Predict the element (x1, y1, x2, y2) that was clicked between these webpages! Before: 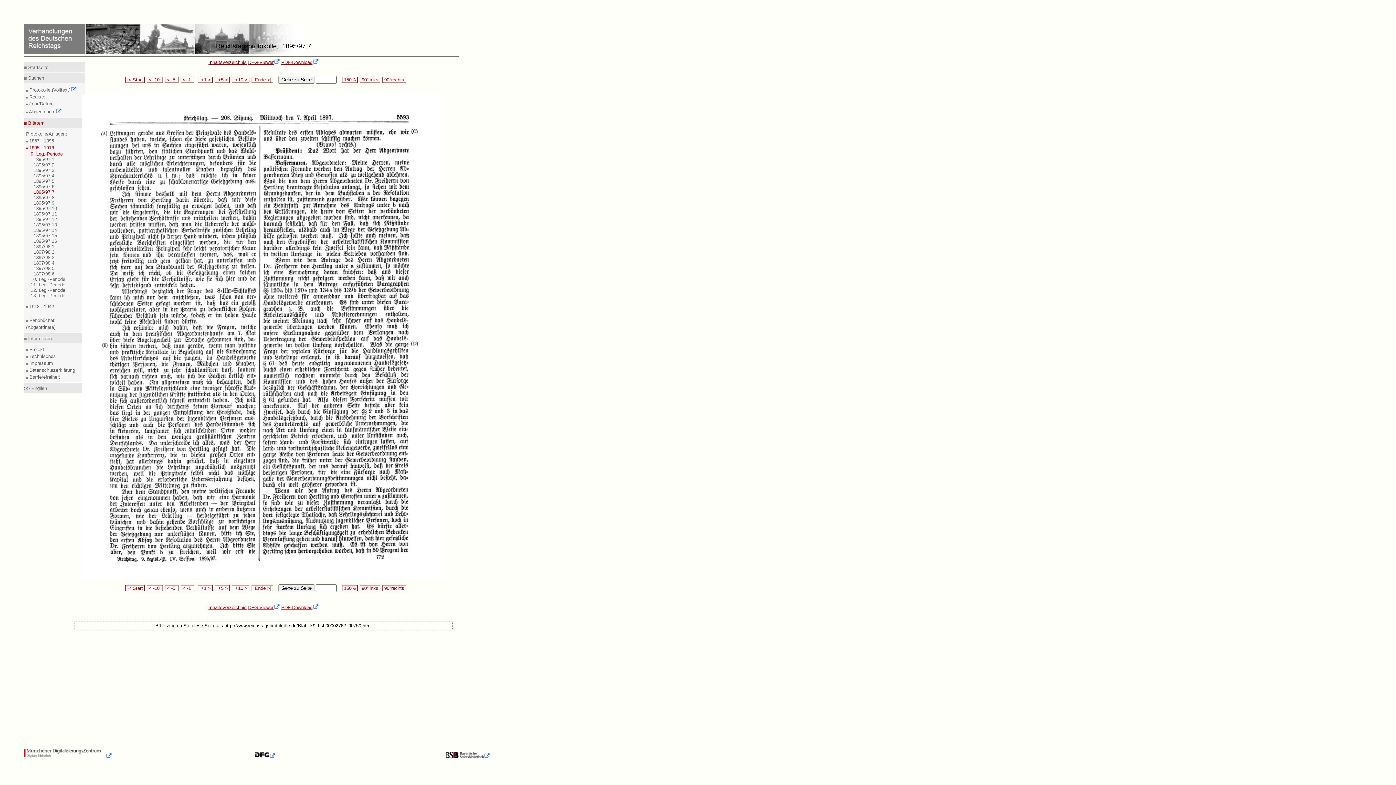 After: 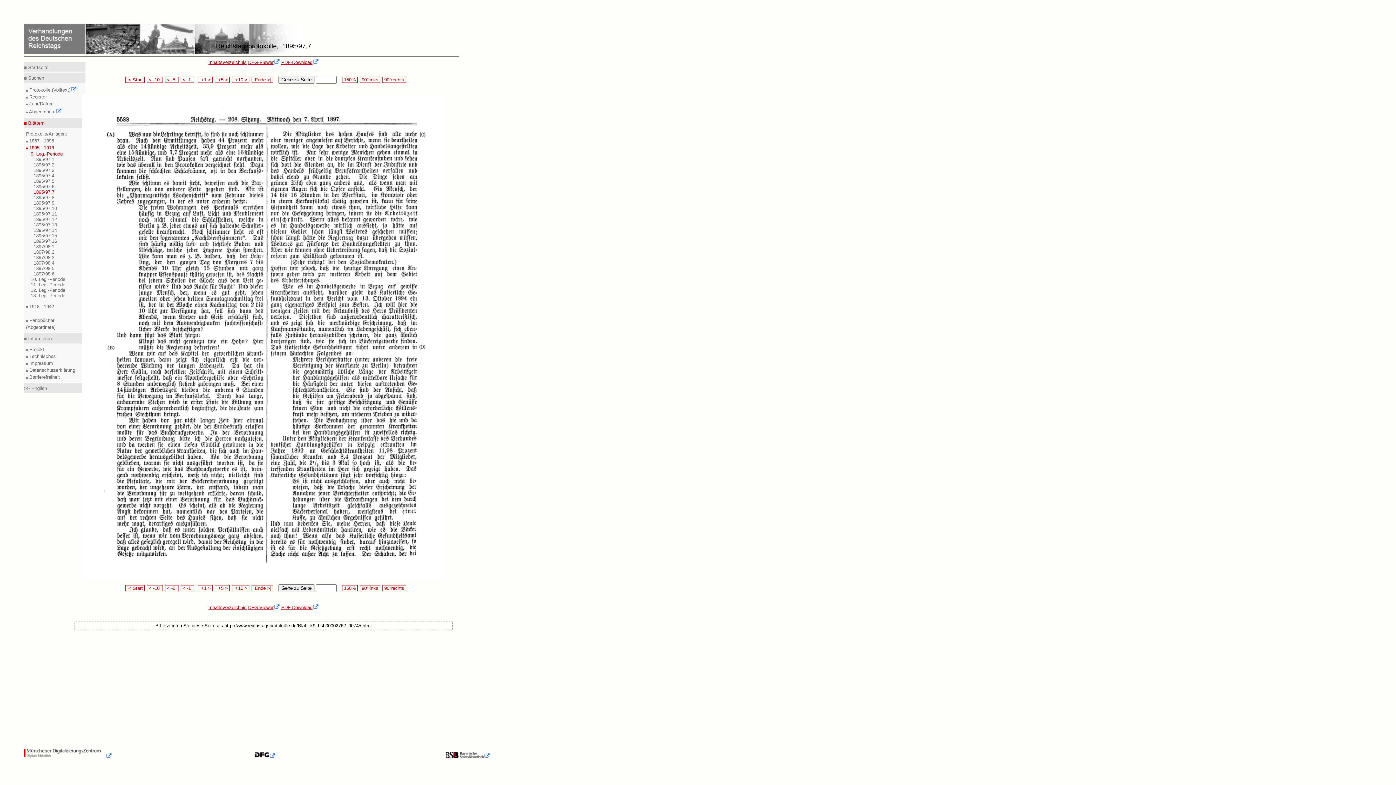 Action: label:  < -5   bbox: (165, 585, 178, 591)